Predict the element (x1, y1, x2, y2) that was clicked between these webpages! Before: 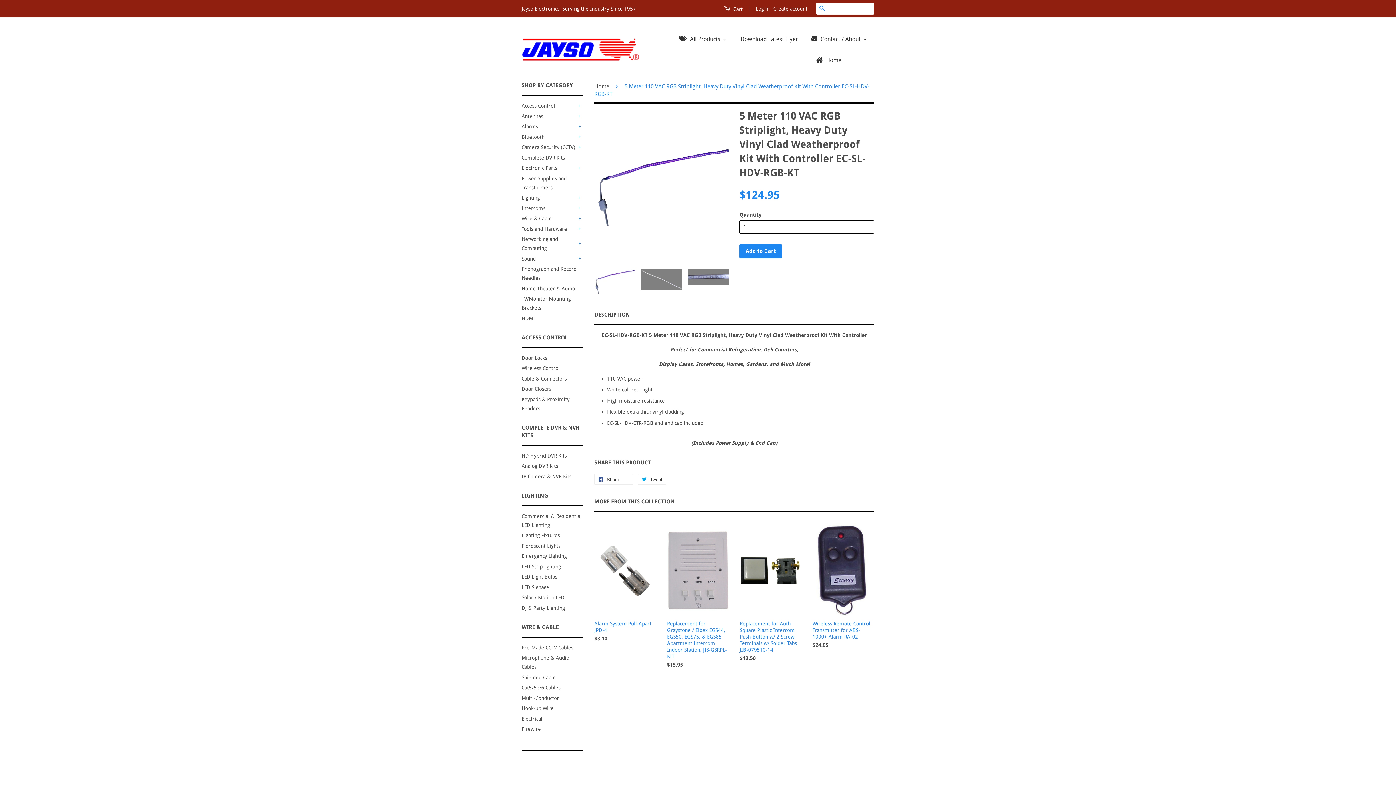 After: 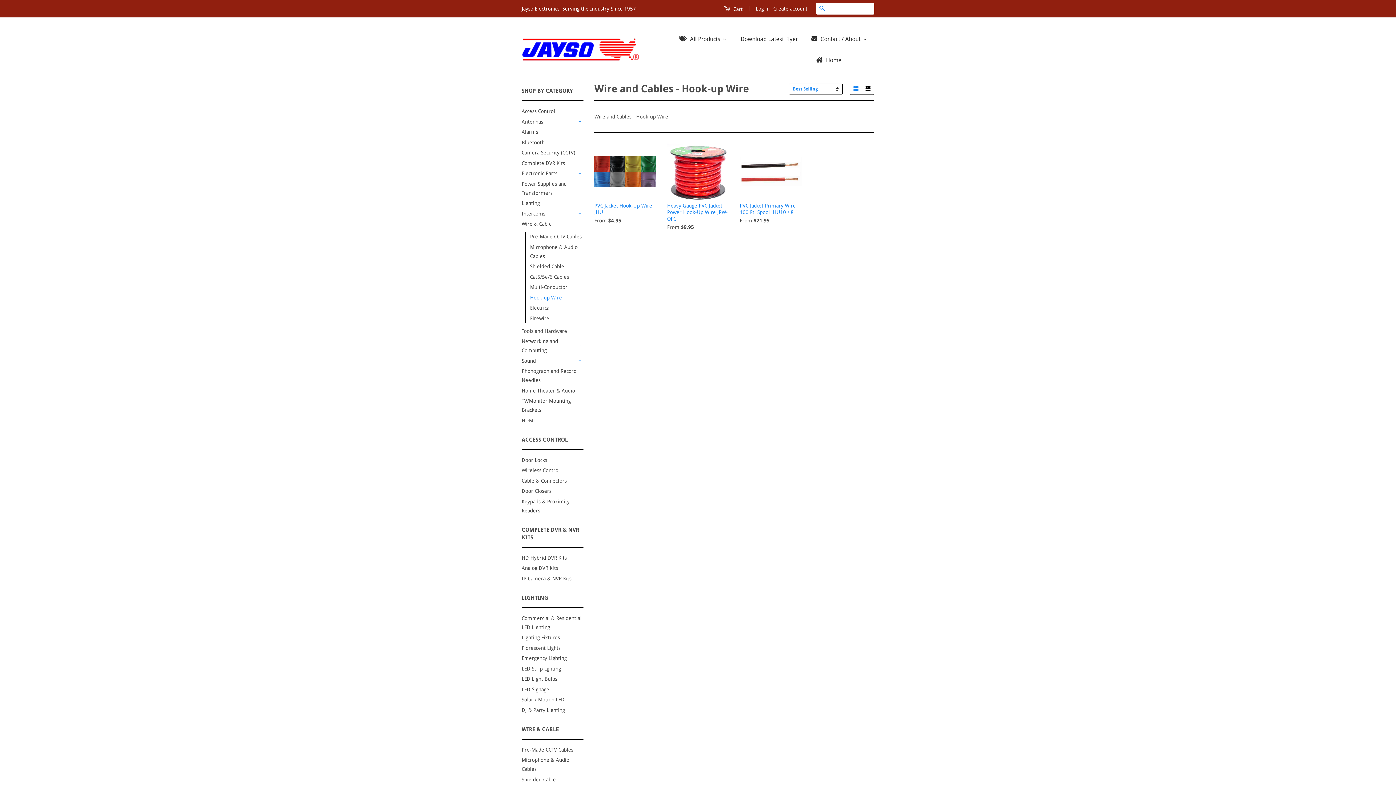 Action: bbox: (521, 705, 553, 711) label: Hook-up Wire